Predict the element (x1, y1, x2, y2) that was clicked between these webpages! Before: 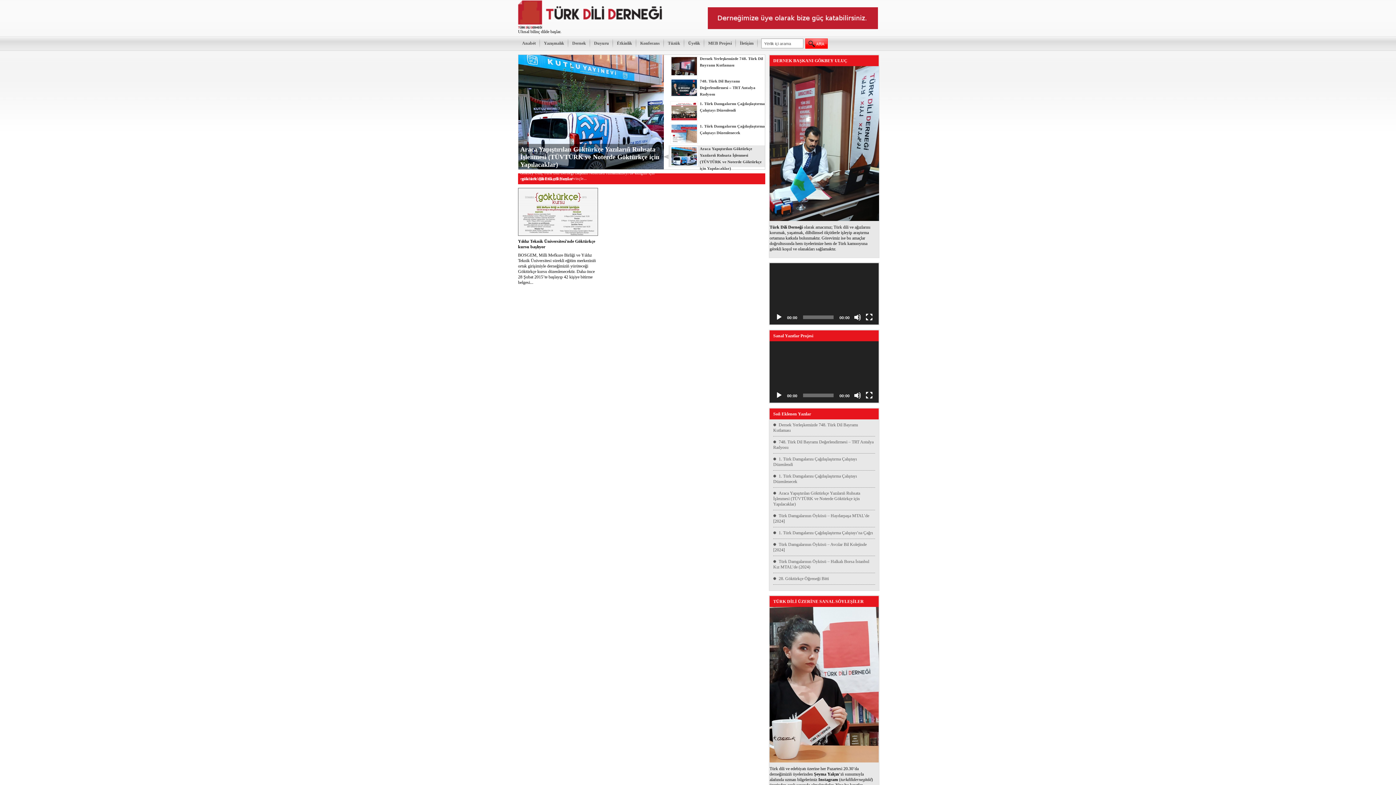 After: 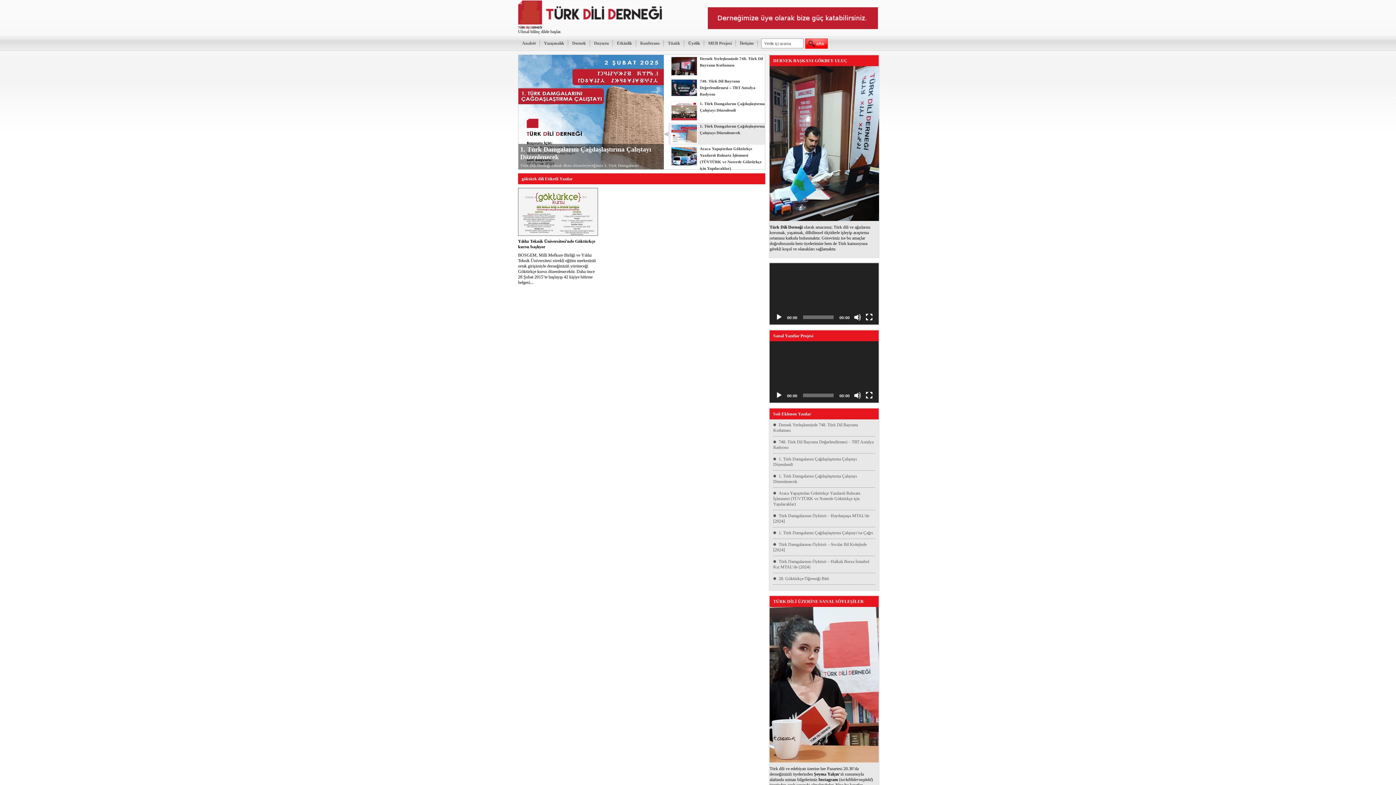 Action: bbox: (769, 607, 878, 762)